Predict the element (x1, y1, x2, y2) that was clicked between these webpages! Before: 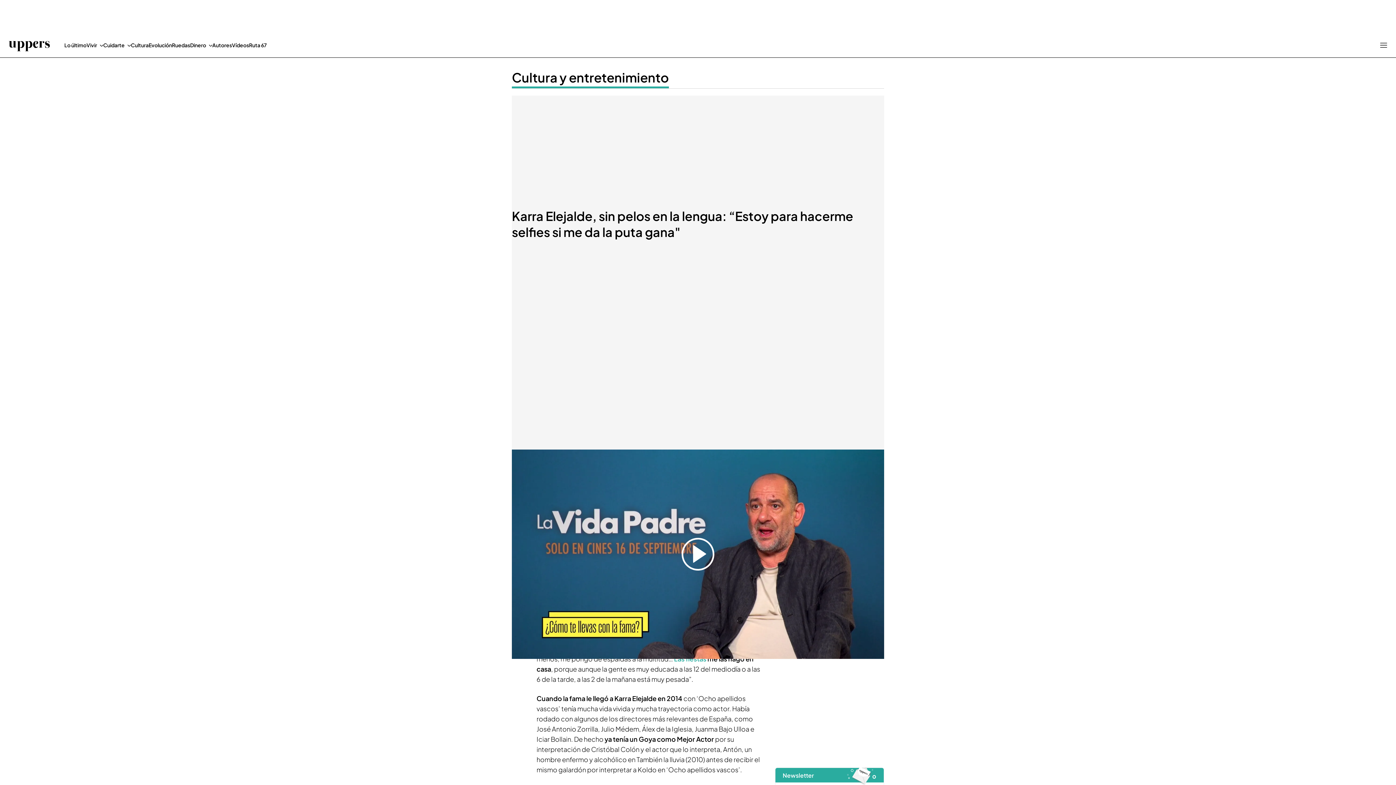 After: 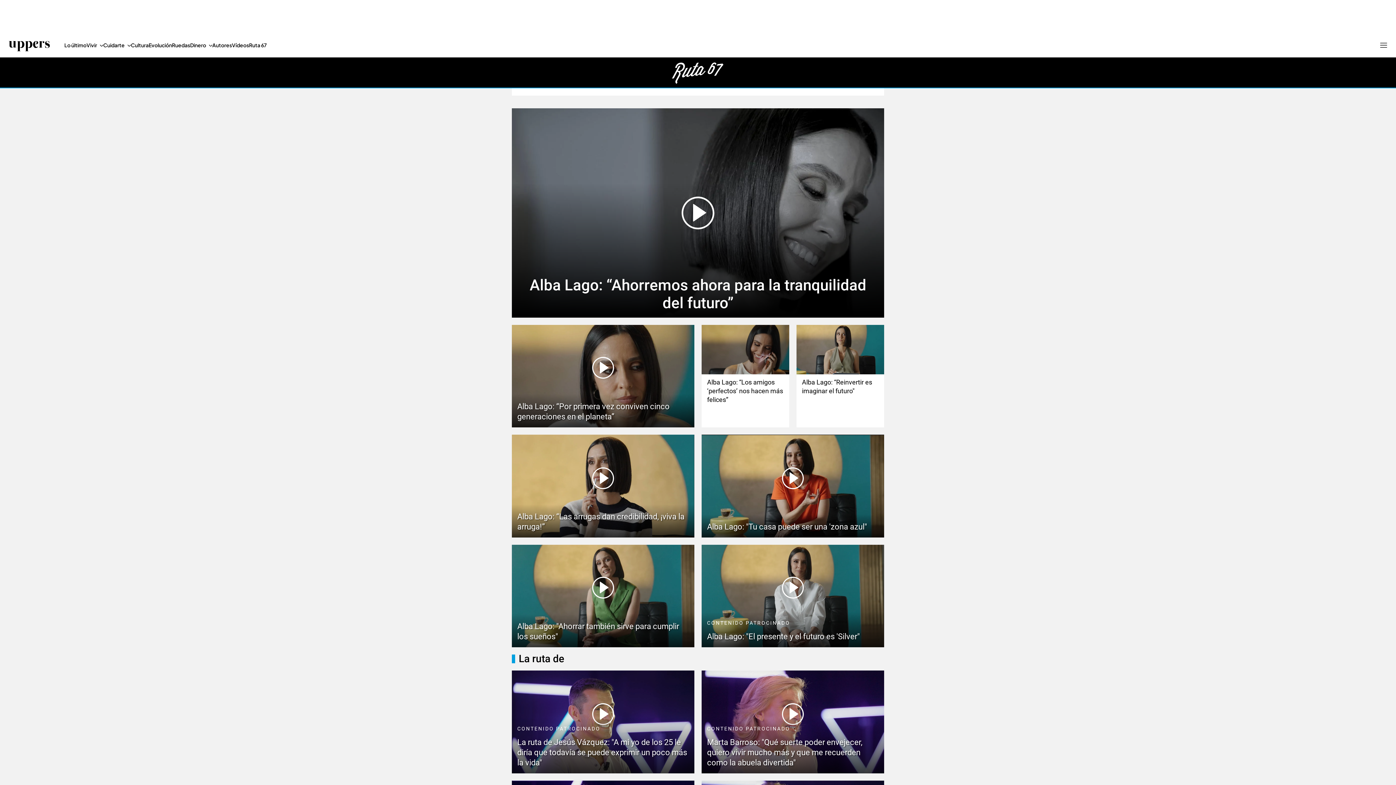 Action: label: Ruta 67 bbox: (249, 32, 266, 57)